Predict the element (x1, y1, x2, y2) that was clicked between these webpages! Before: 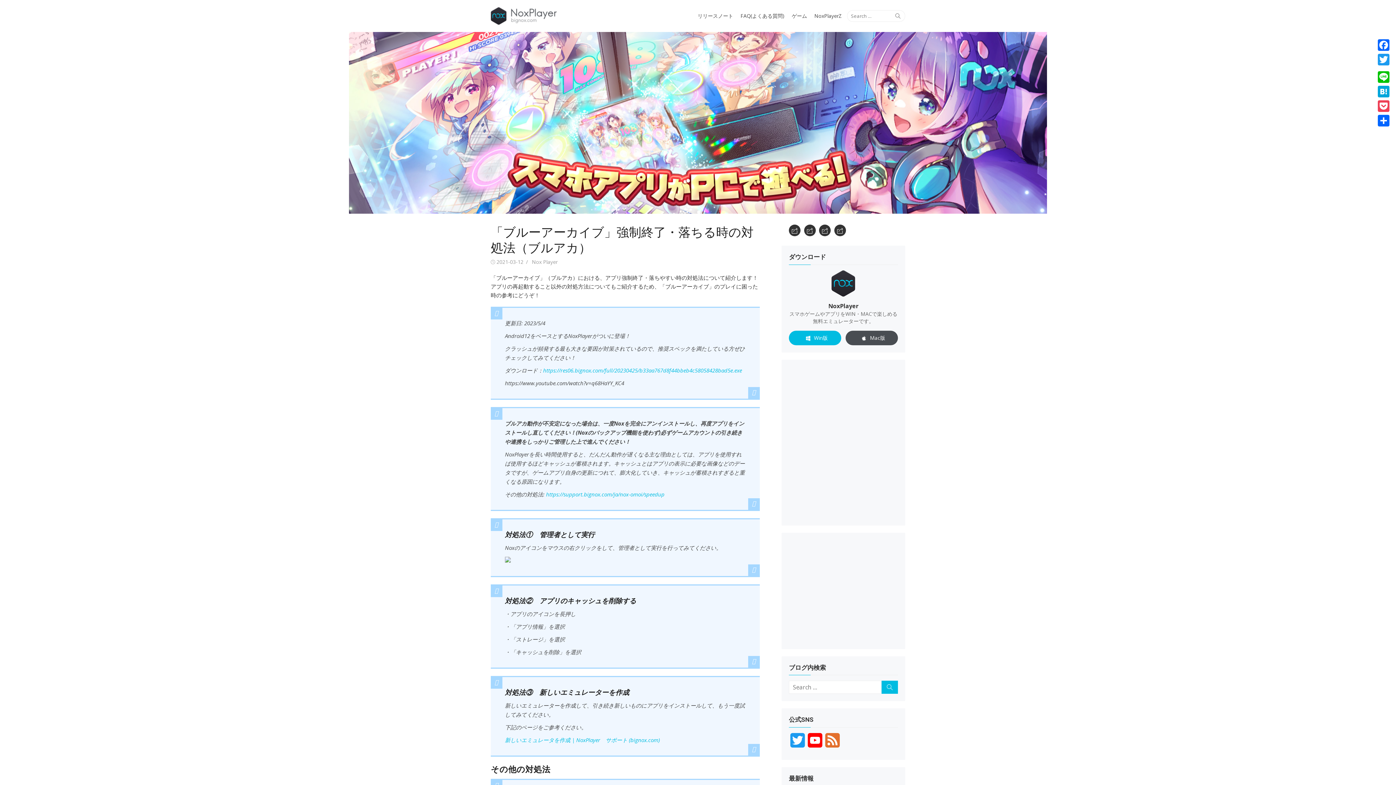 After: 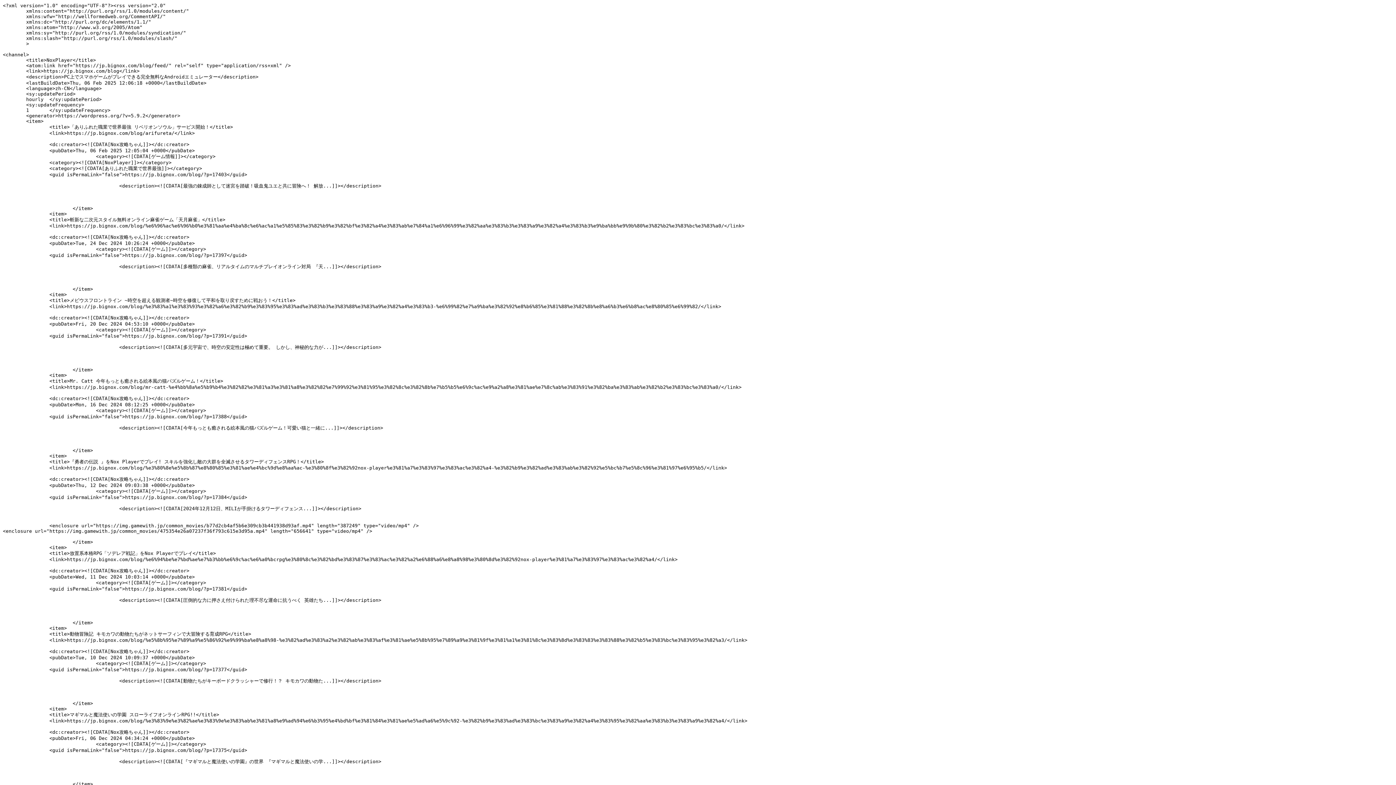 Action: label: Feed bbox: (824, 733, 841, 753)